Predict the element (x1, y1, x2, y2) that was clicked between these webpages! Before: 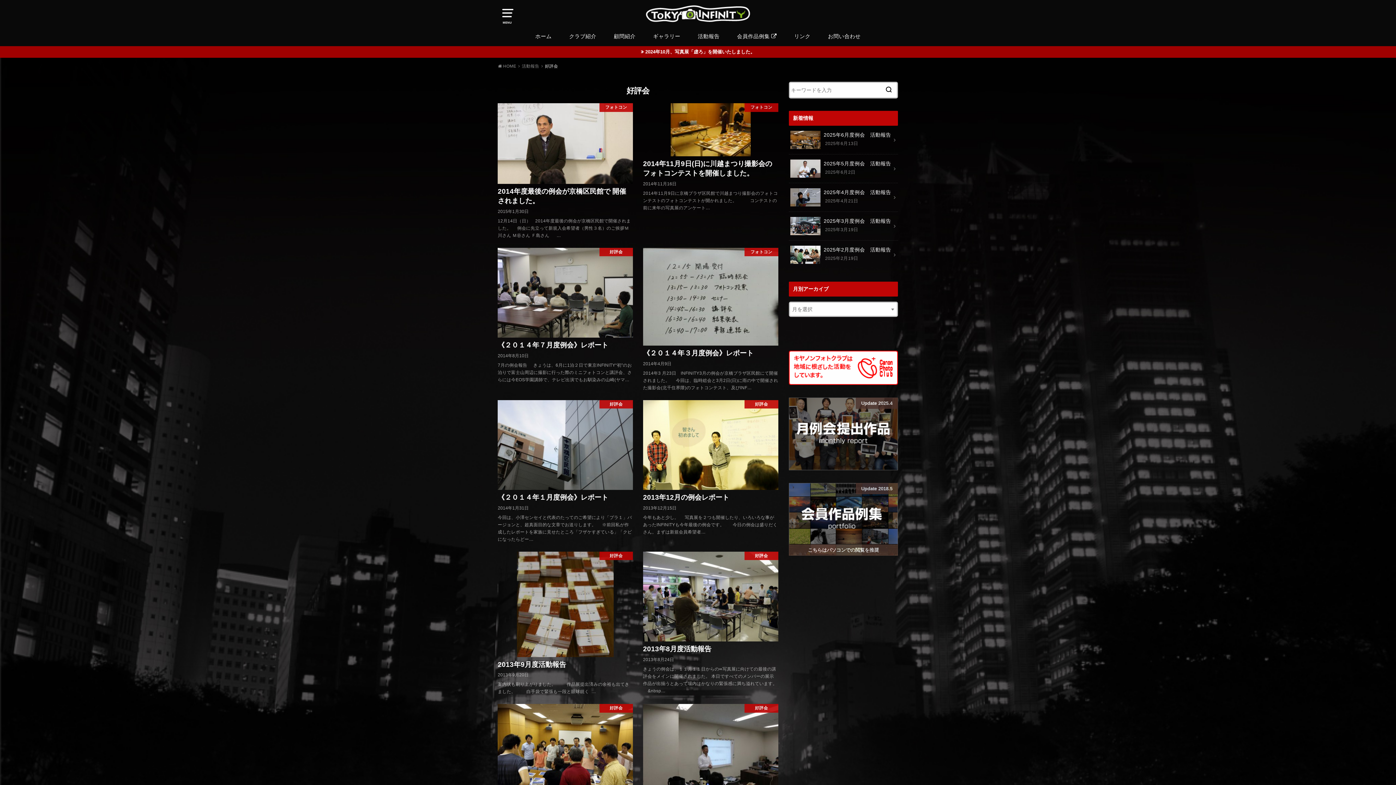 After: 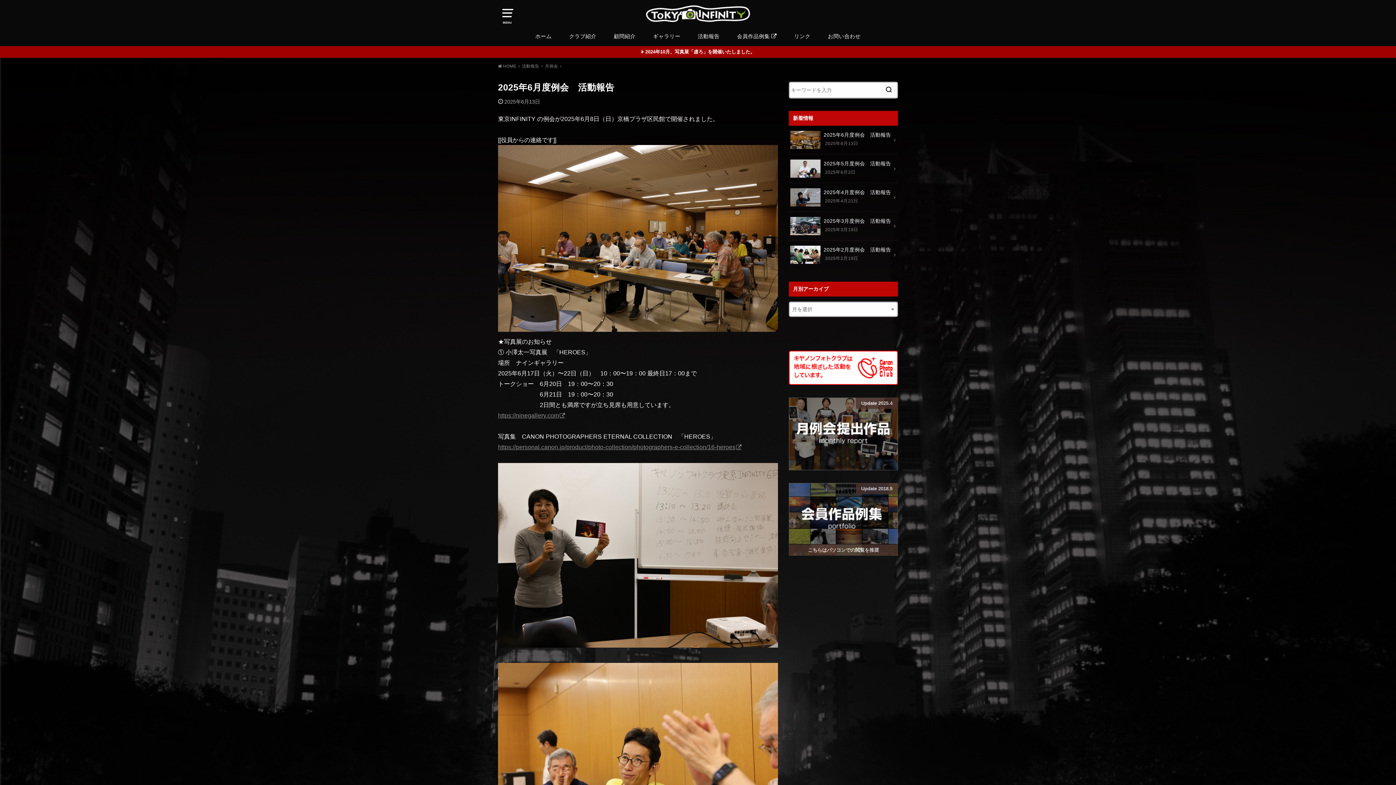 Action: bbox: (789, 125, 898, 154) label: 2025年6月度例会　活動報告

2025年6月13日